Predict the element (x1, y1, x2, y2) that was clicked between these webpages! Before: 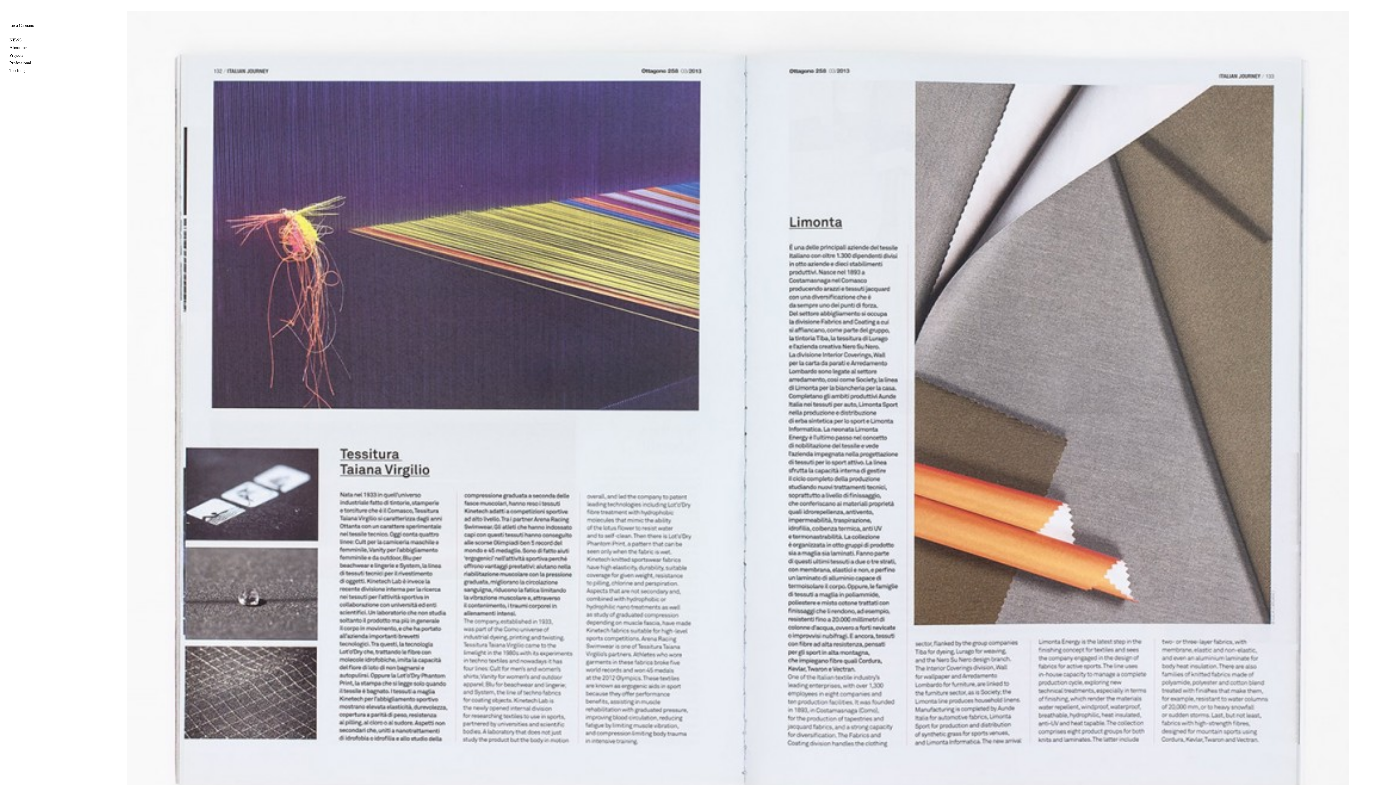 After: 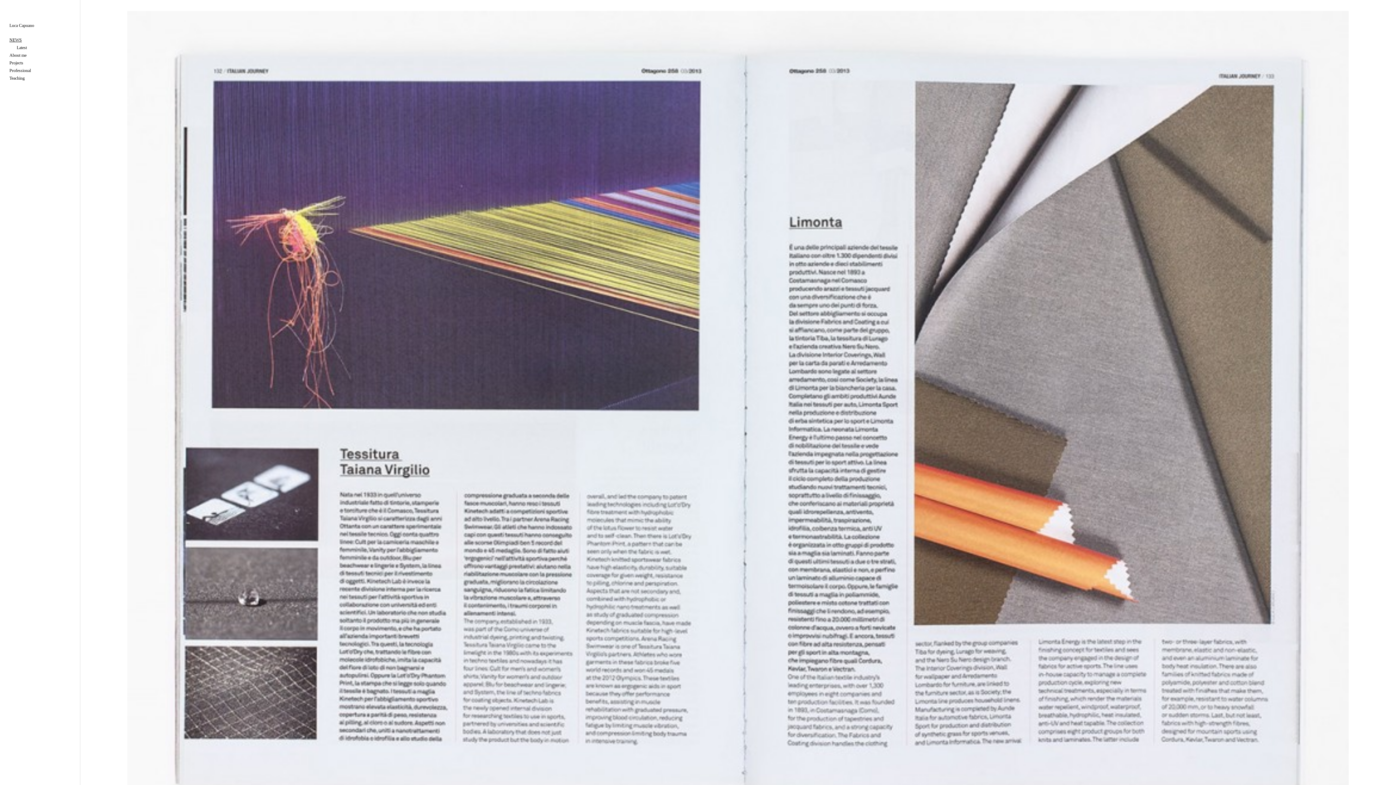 Action: label: NEWS bbox: (7, 36, 72, 44)